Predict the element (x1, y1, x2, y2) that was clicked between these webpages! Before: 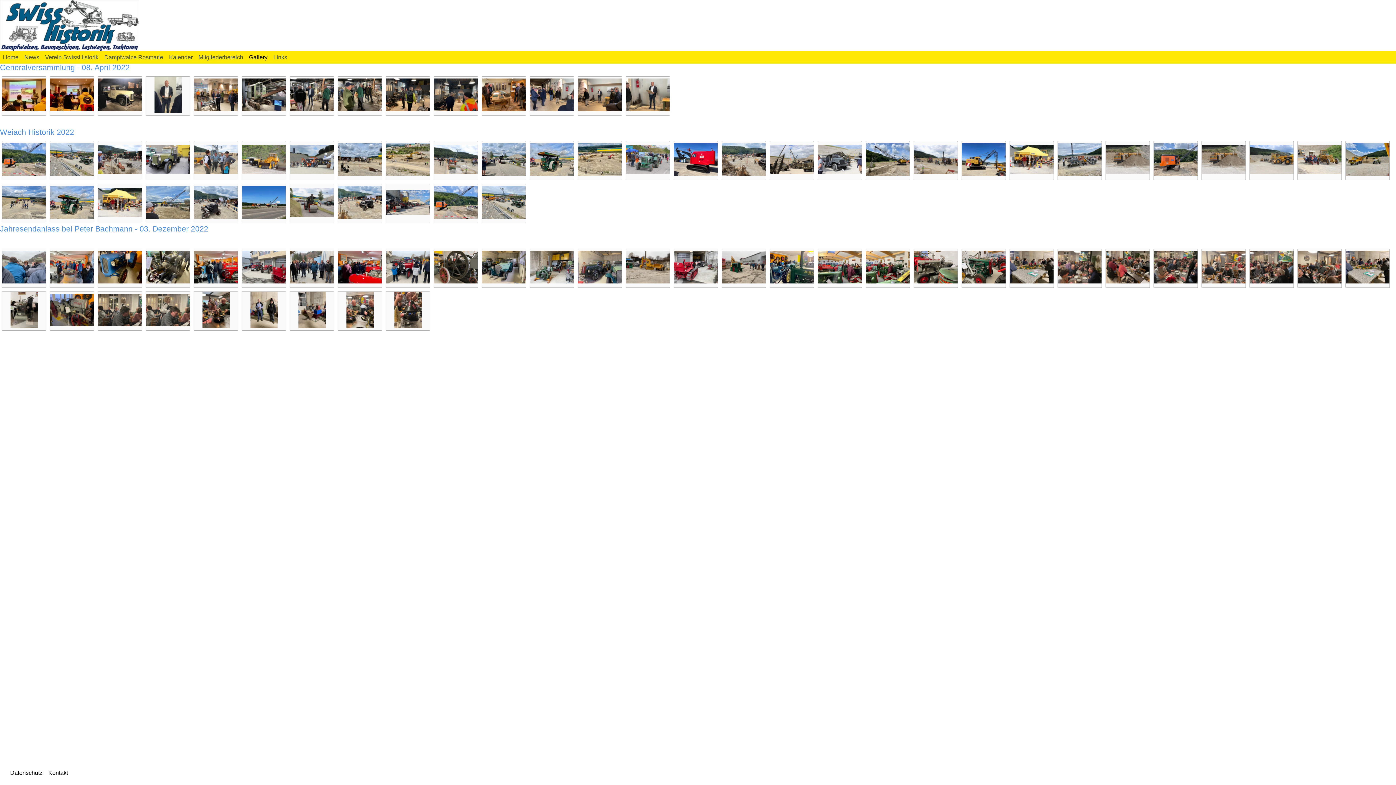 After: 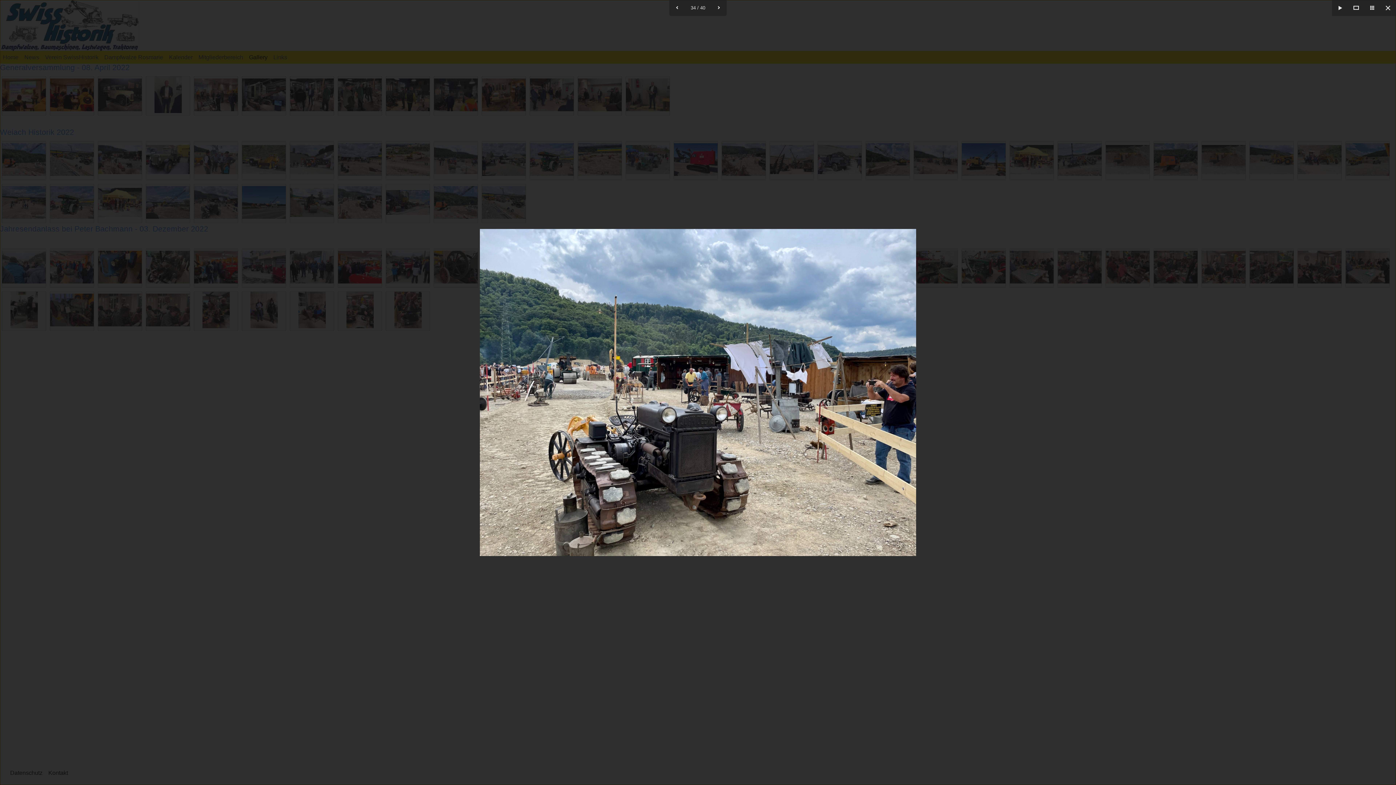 Action: bbox: (193, 183, 238, 223)